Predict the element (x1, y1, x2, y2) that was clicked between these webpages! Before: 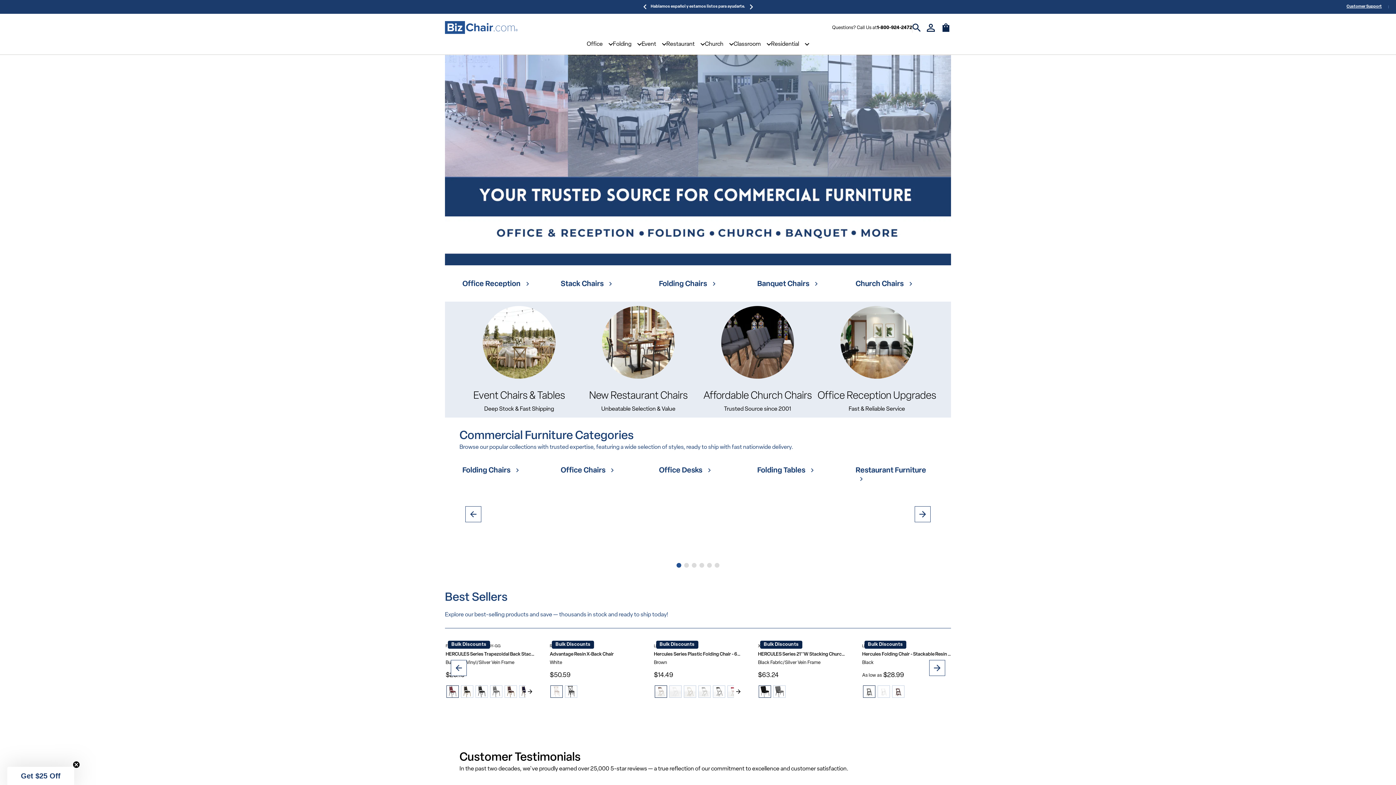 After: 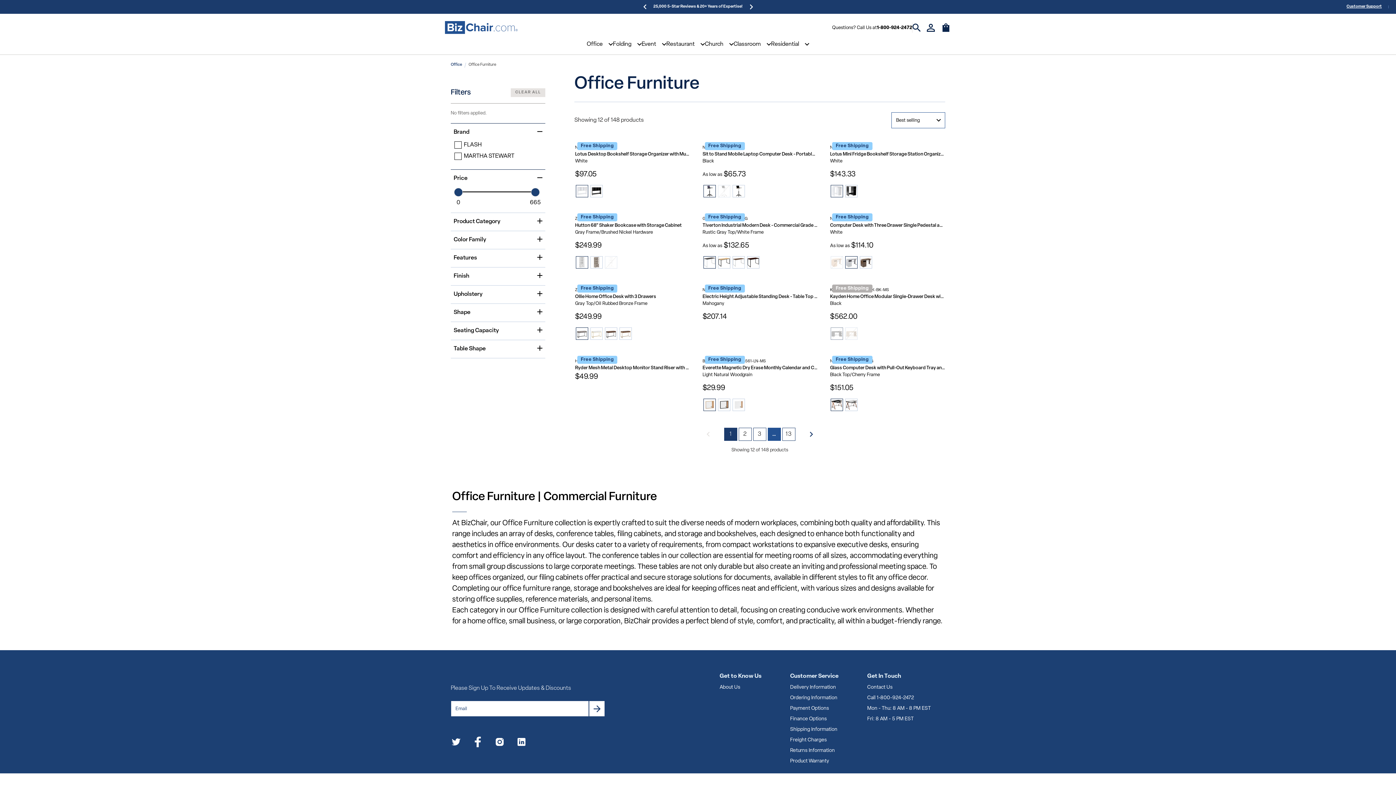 Action: bbox: (659, 466, 710, 475) label: Click Me, navigate out